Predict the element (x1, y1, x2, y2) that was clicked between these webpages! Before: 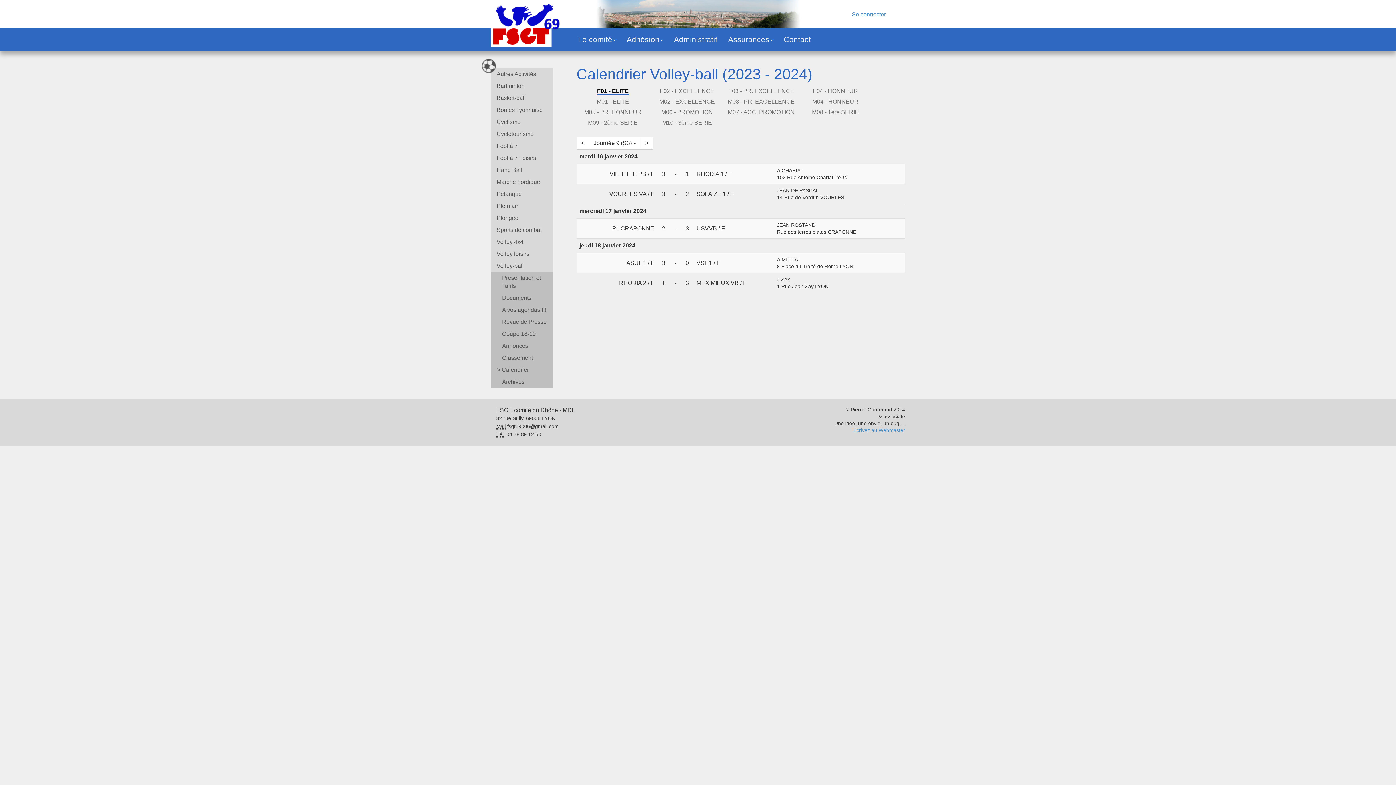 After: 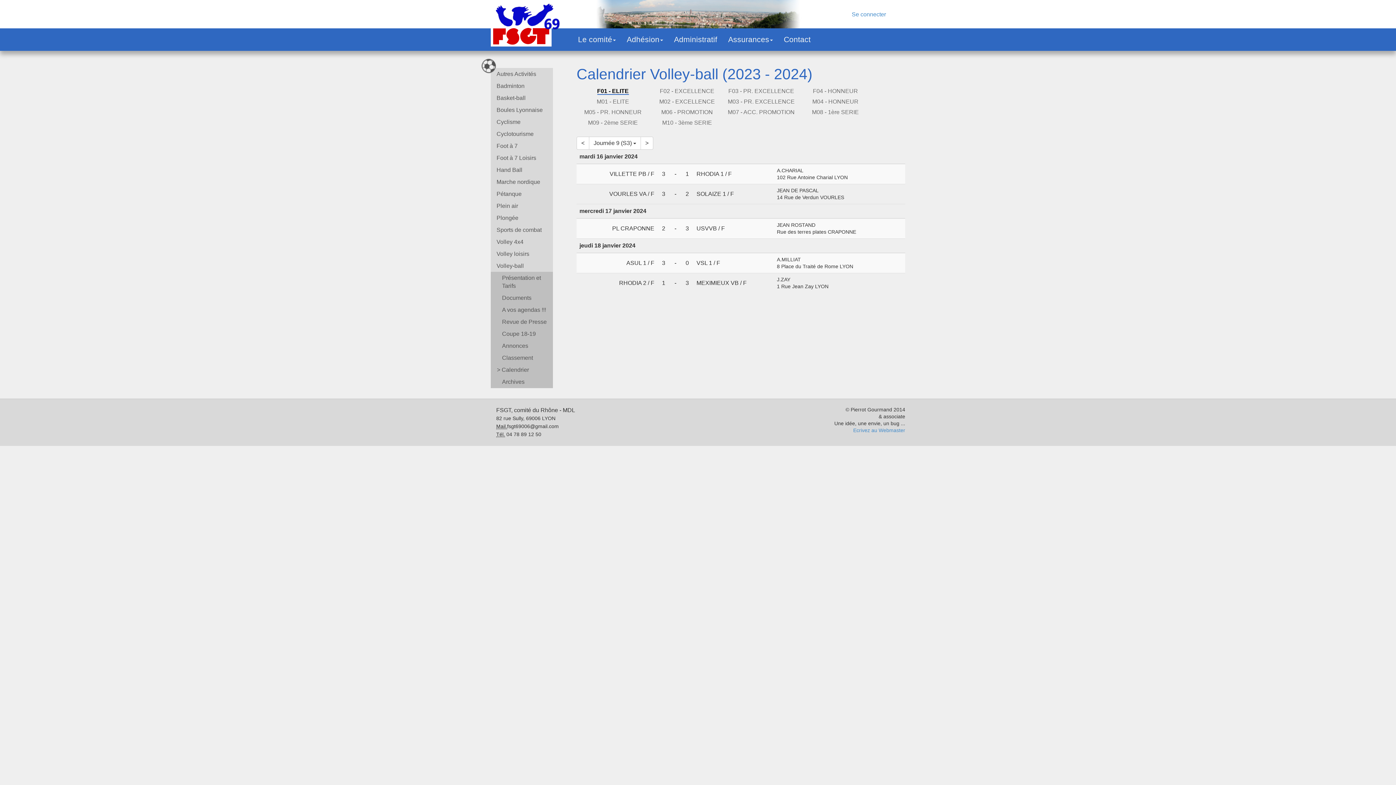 Action: bbox: (597, 88, 628, 94) label: F01 - ELITE